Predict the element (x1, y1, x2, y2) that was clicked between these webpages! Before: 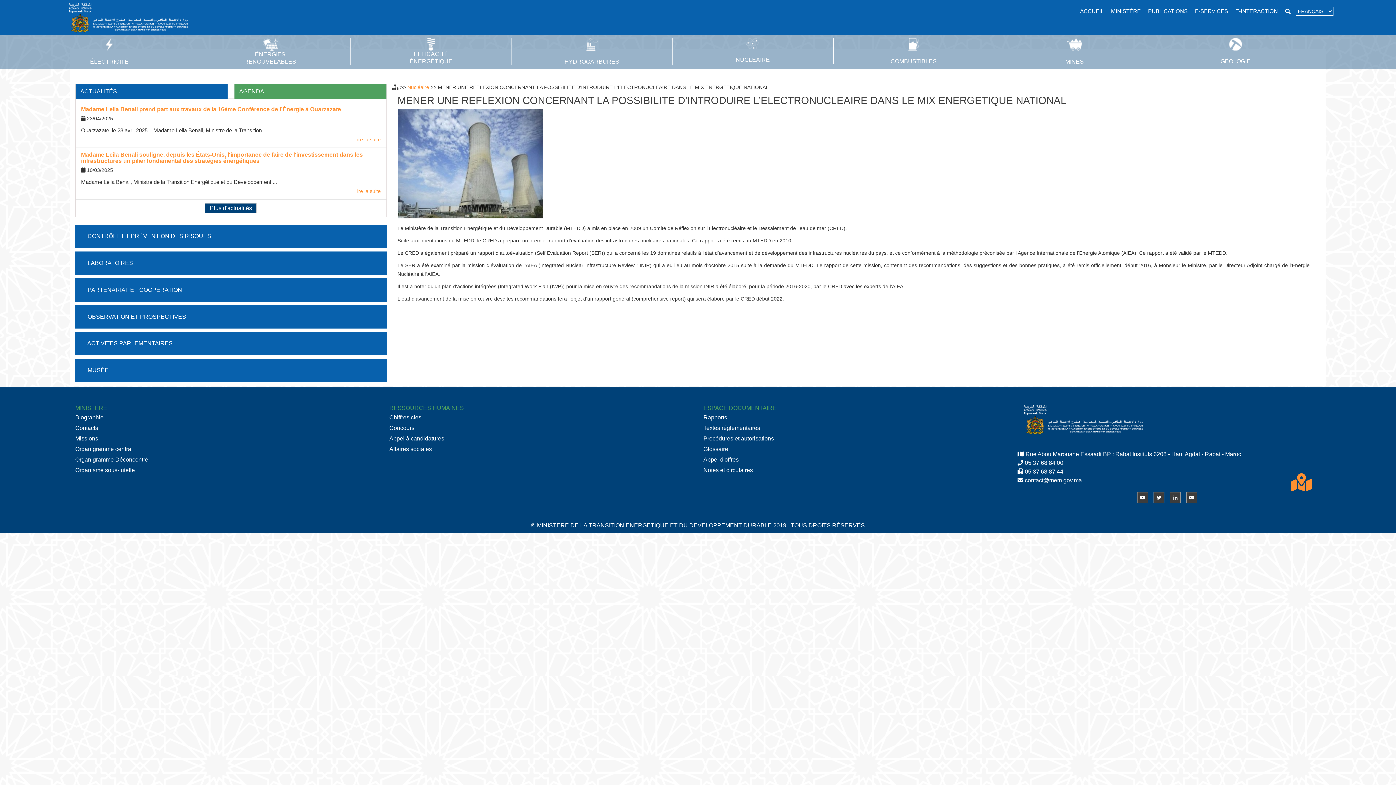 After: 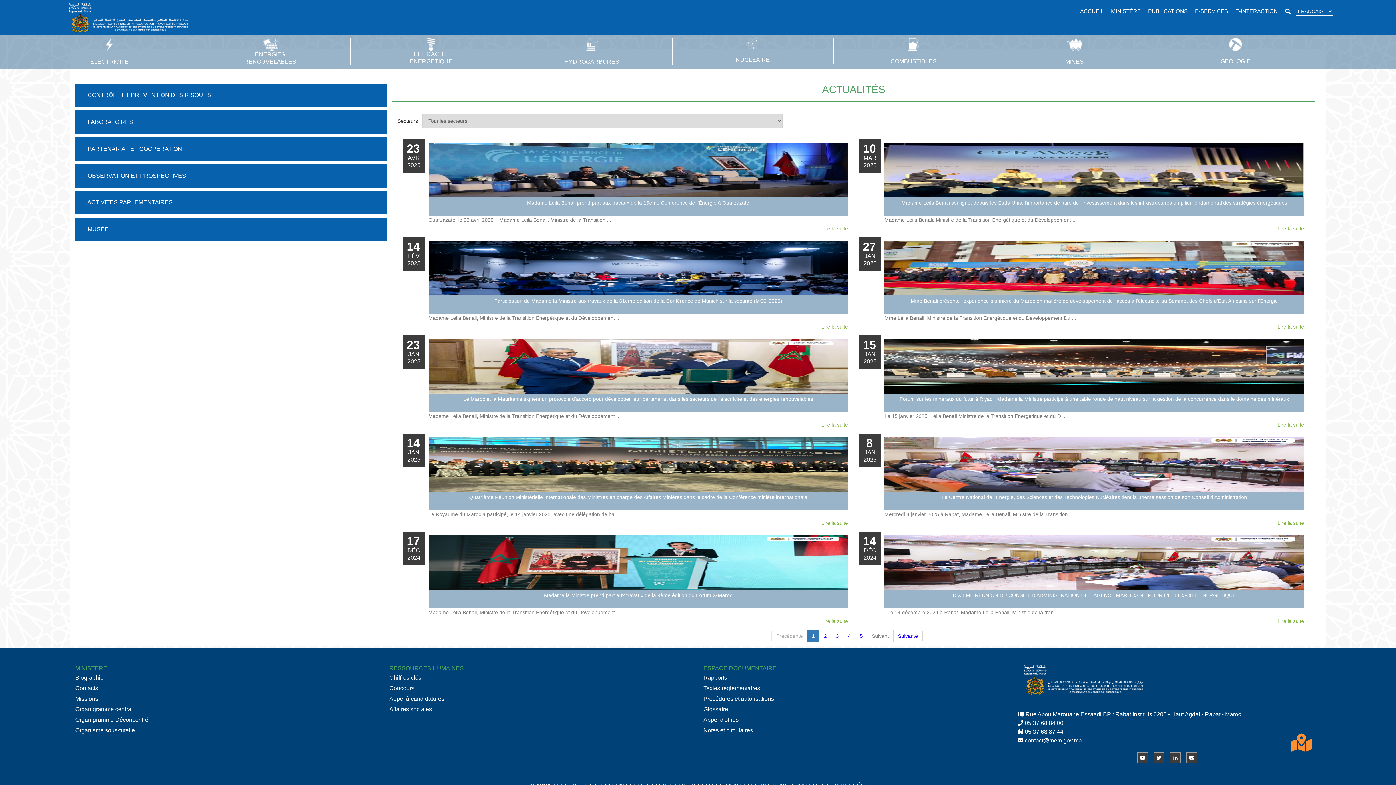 Action: label: Plus d'actualités bbox: (205, 203, 256, 213)